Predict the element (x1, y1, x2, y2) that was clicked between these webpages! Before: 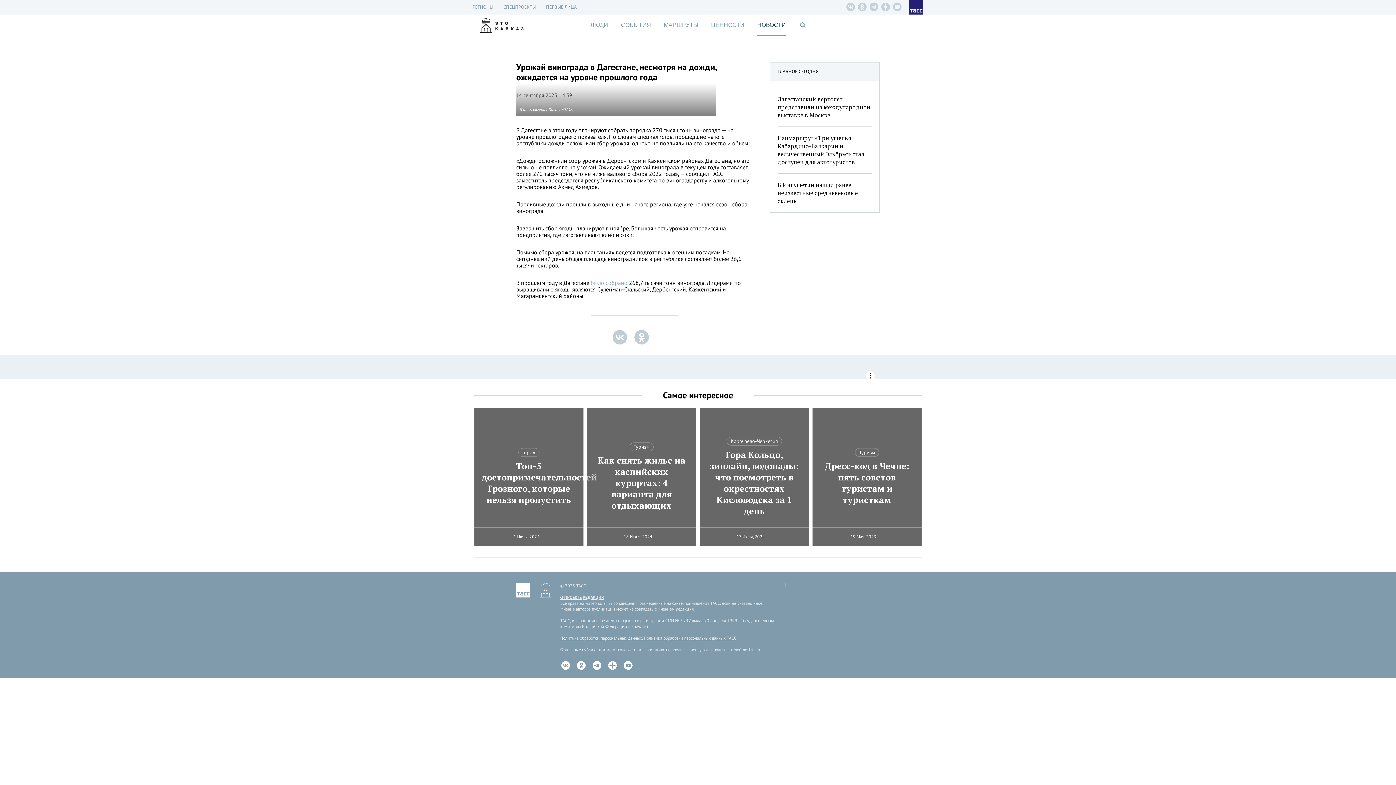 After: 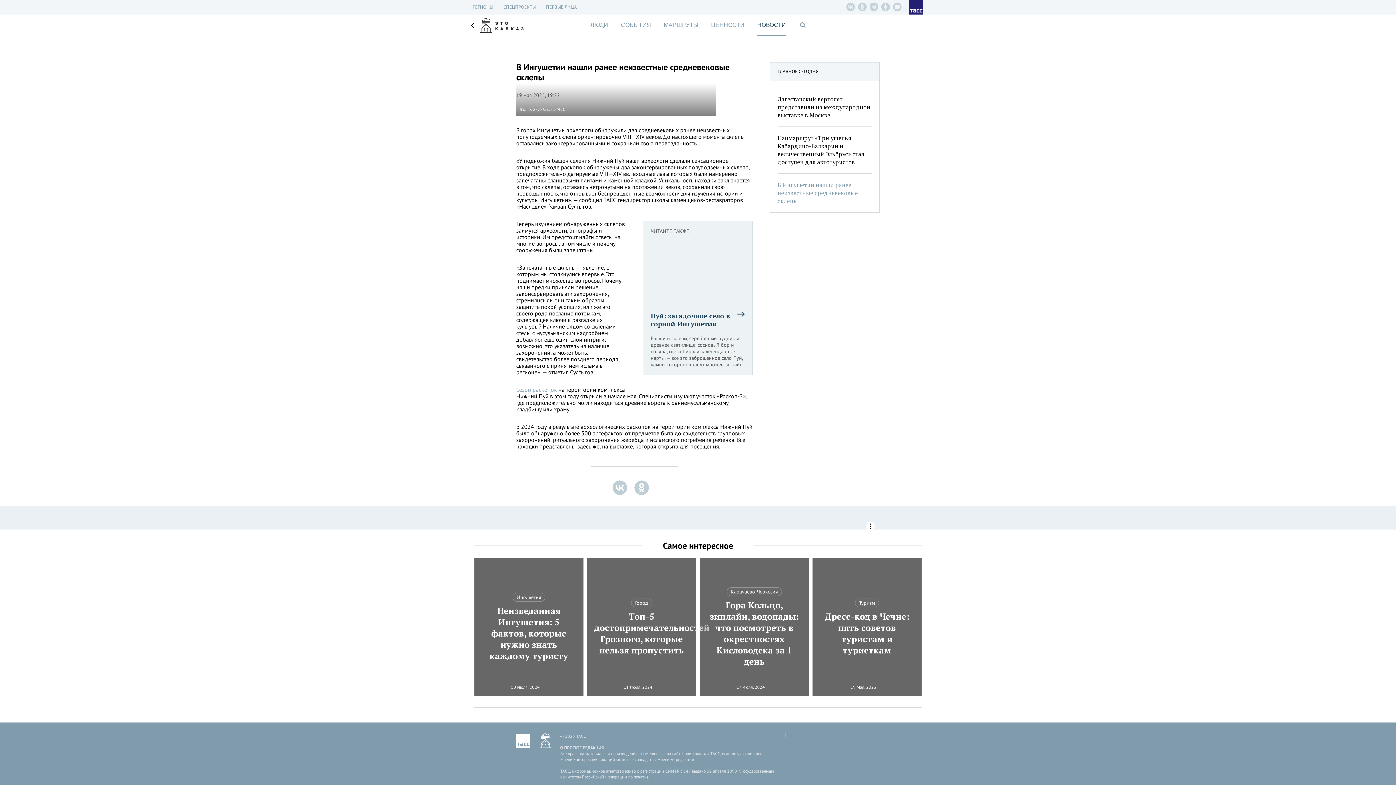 Action: bbox: (777, 181, 858, 205) label: В Ингушетии нашли ранее неизвестные средневековые склепы